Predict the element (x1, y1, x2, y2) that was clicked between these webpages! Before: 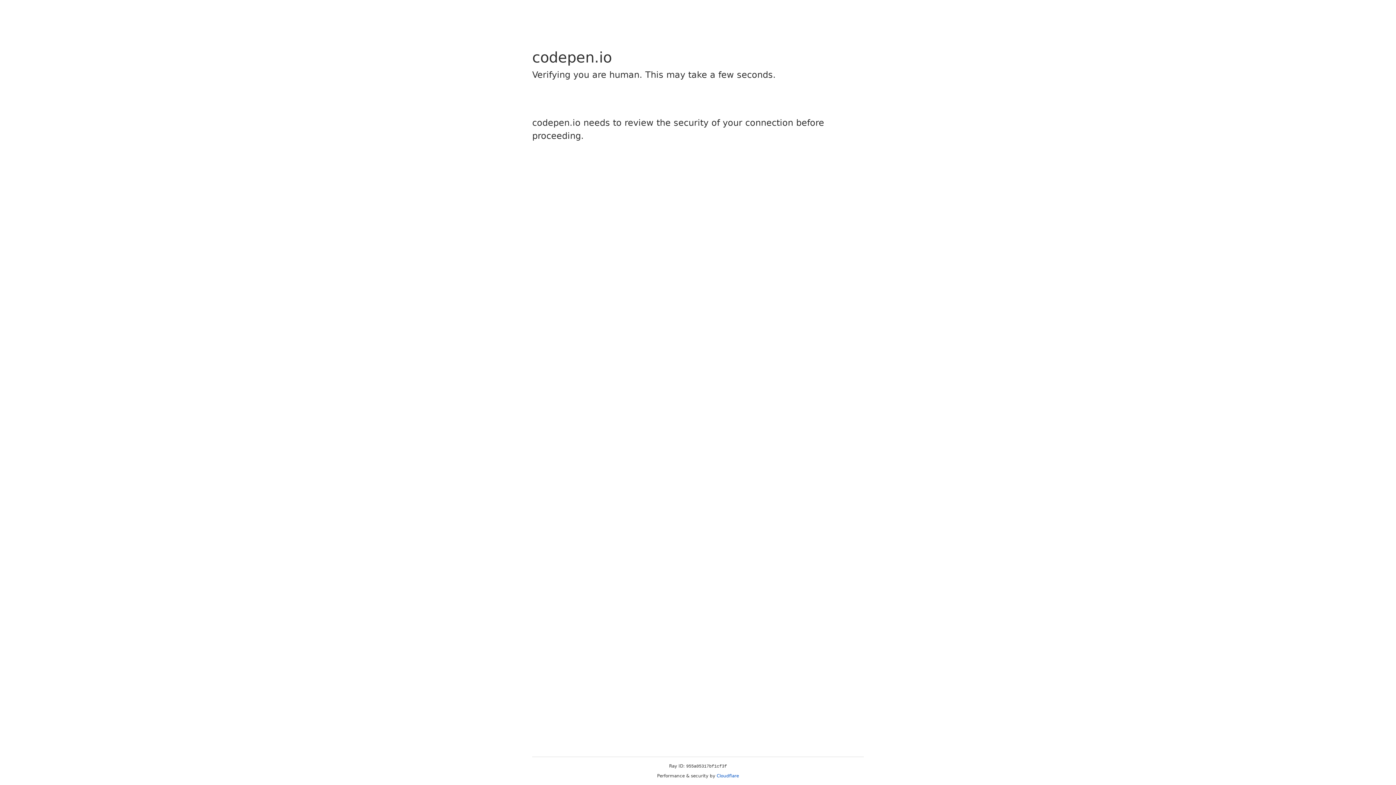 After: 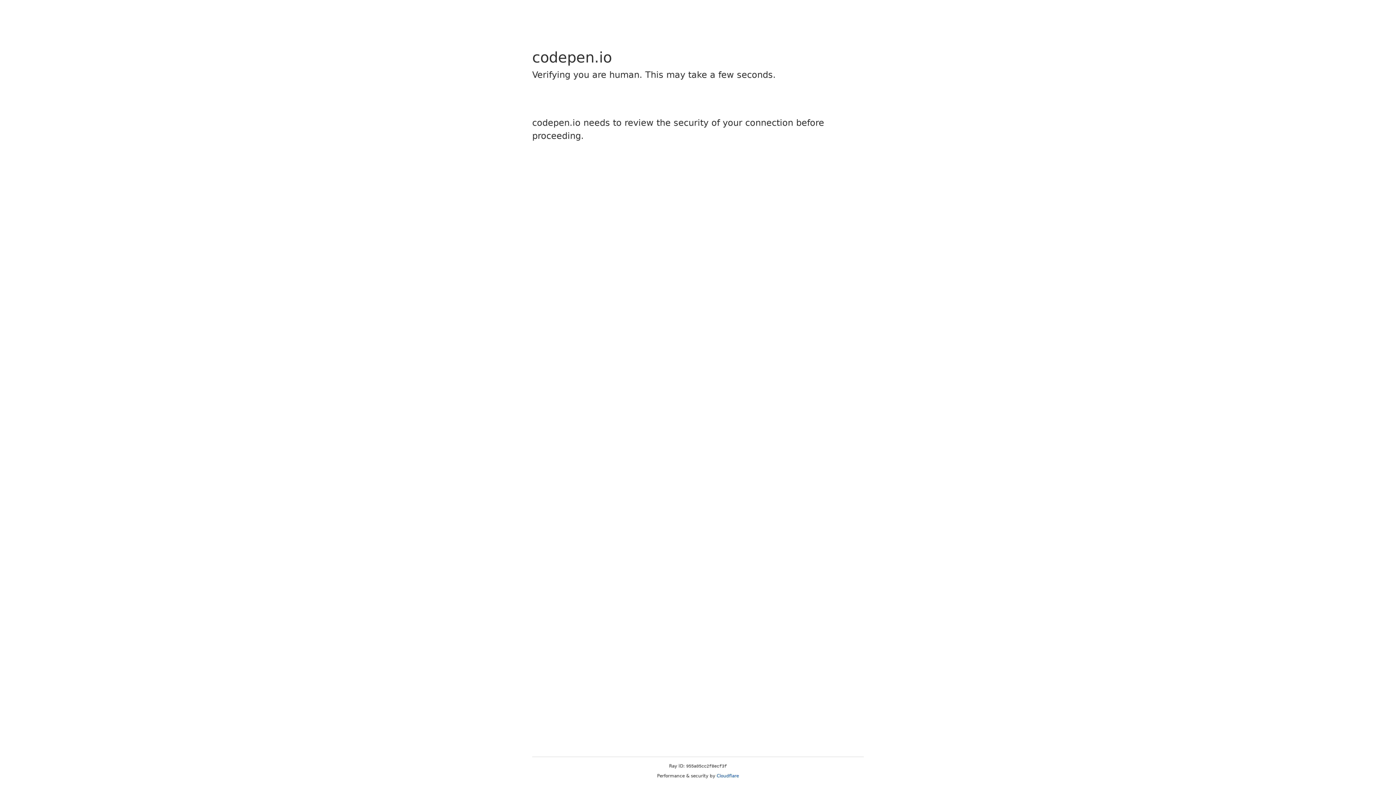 Action: label: Cloudflare bbox: (716, 773, 739, 778)